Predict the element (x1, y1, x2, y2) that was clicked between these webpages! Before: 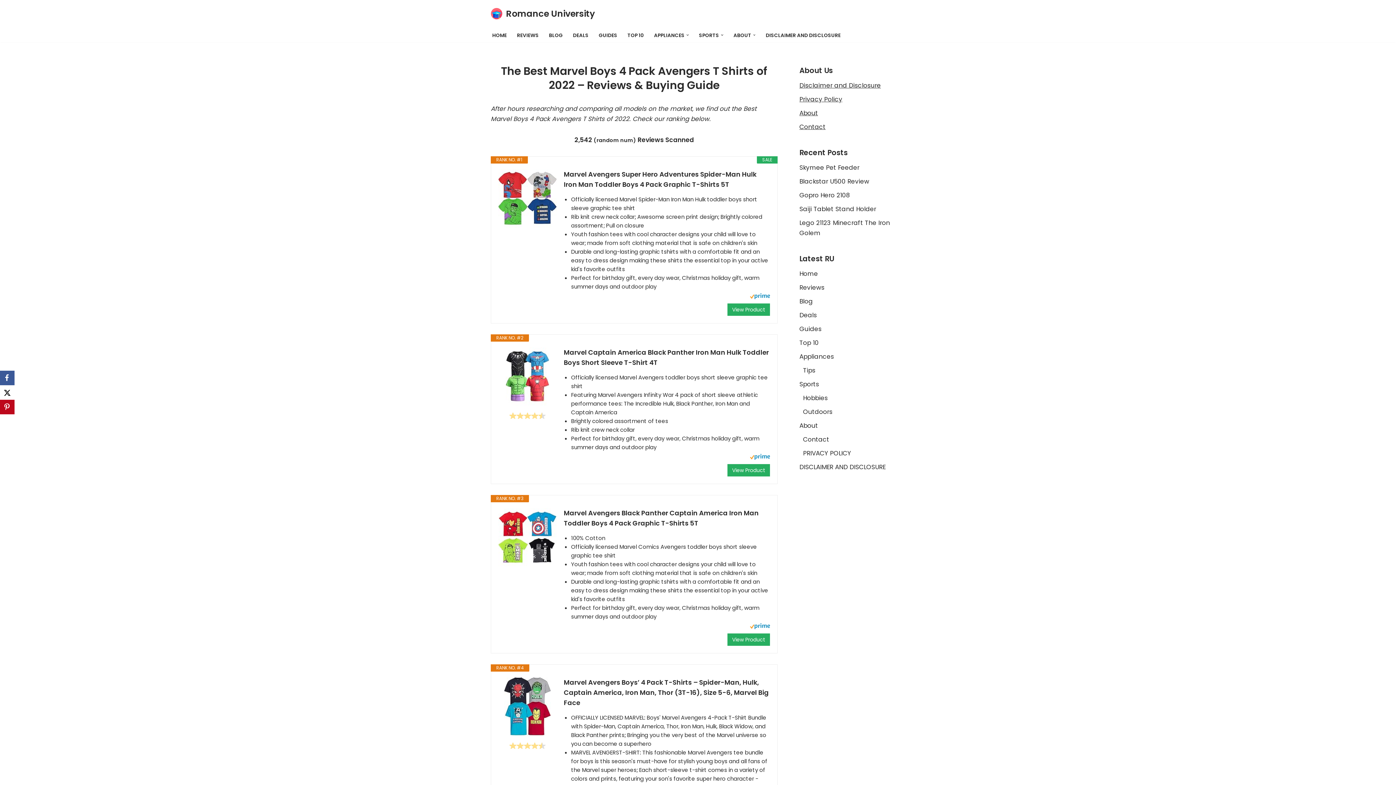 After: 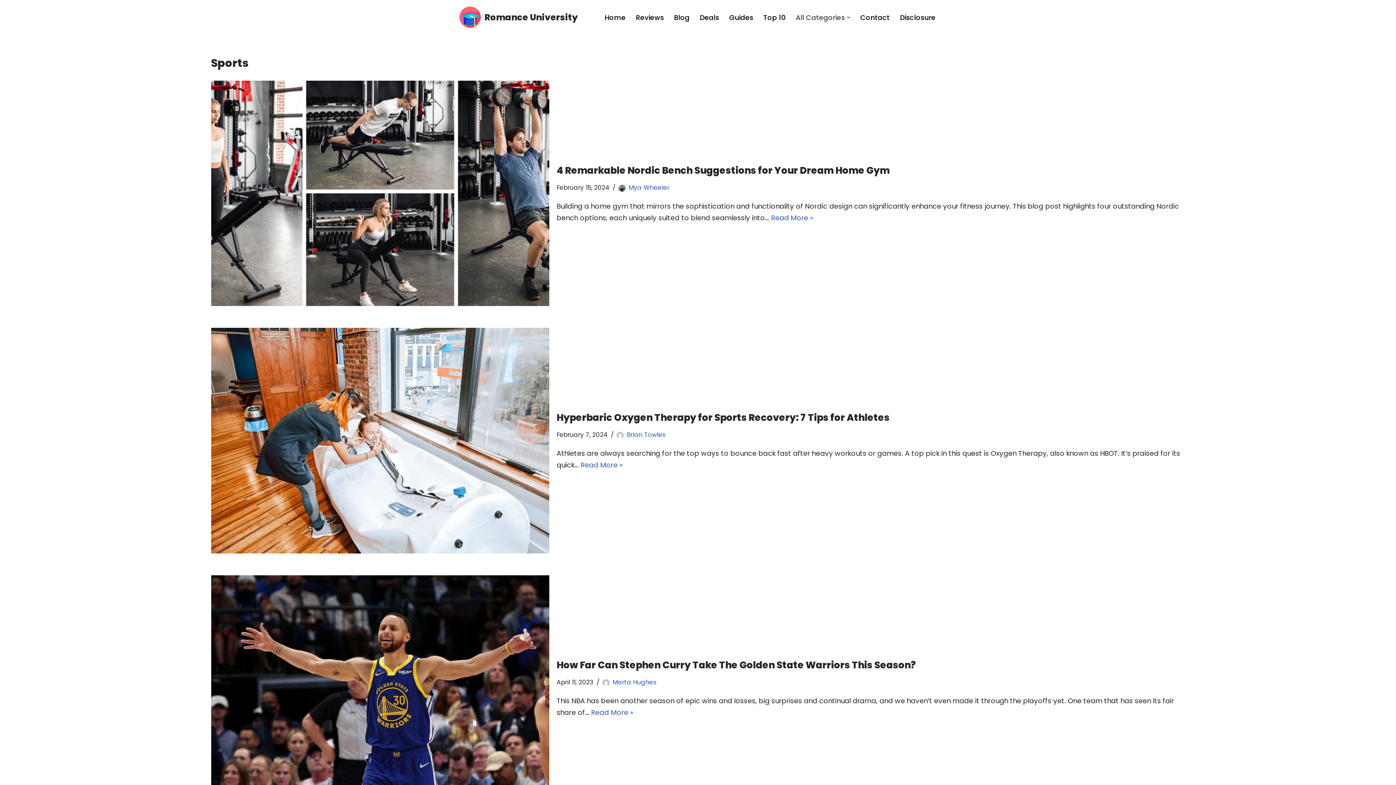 Action: bbox: (699, 30, 719, 39) label: SPORTS